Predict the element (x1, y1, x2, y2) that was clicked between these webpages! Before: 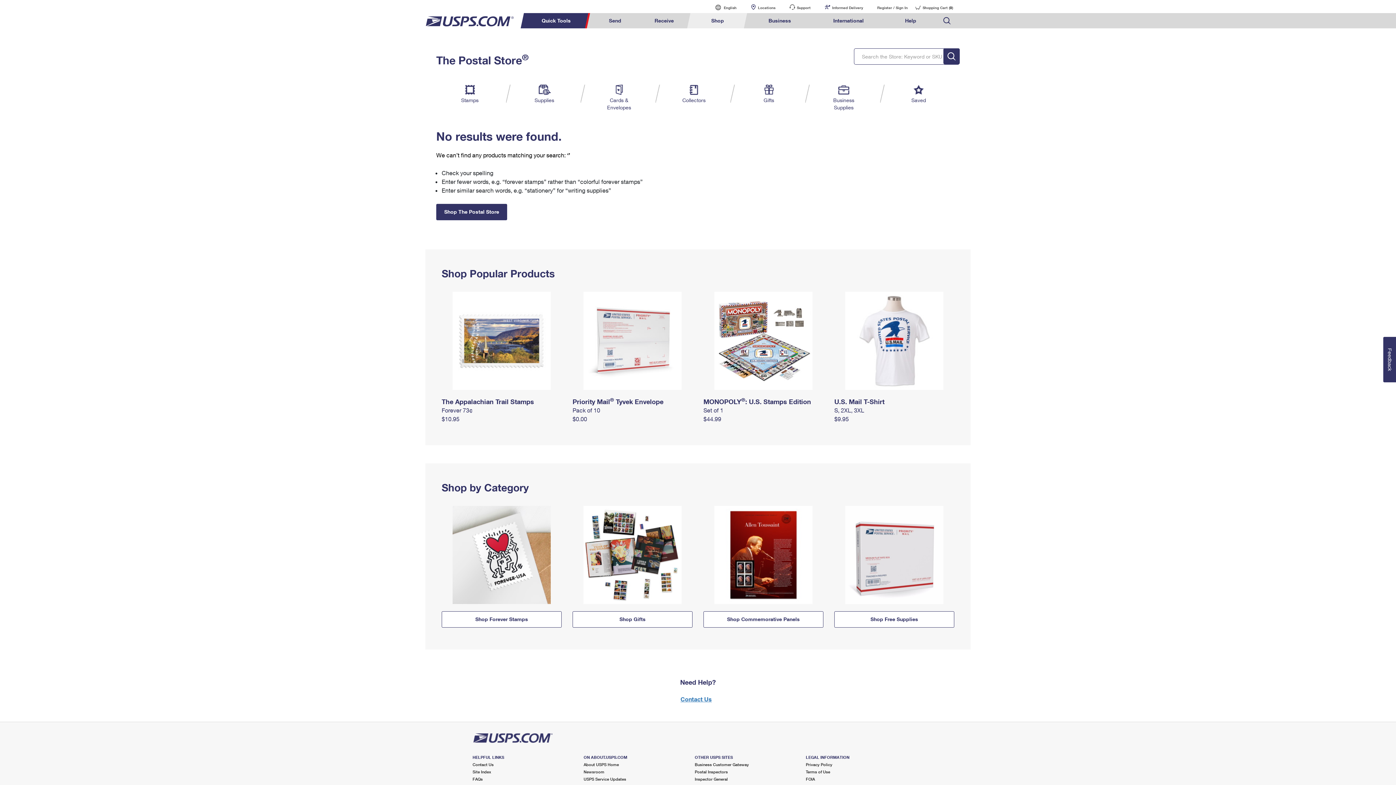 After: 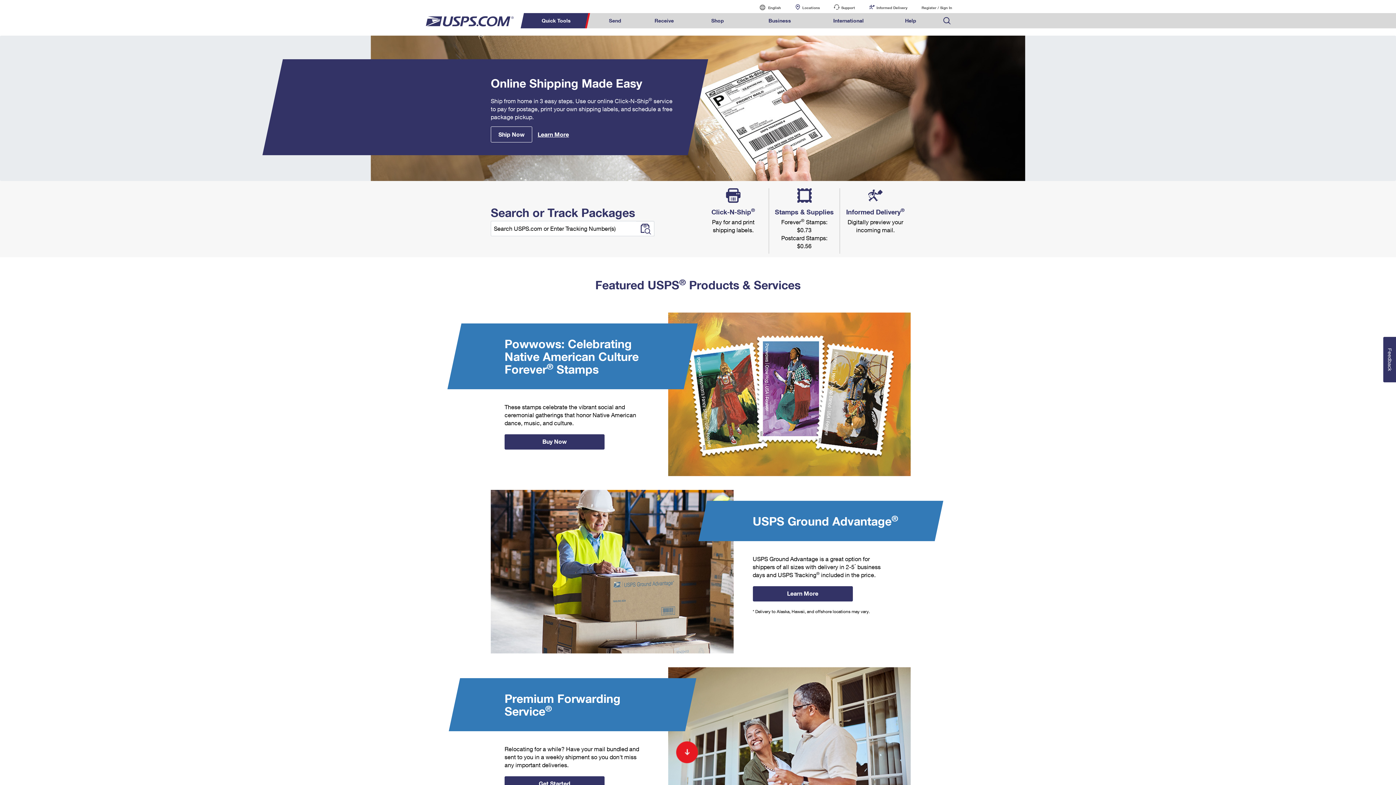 Action: bbox: (472, 733, 553, 743)